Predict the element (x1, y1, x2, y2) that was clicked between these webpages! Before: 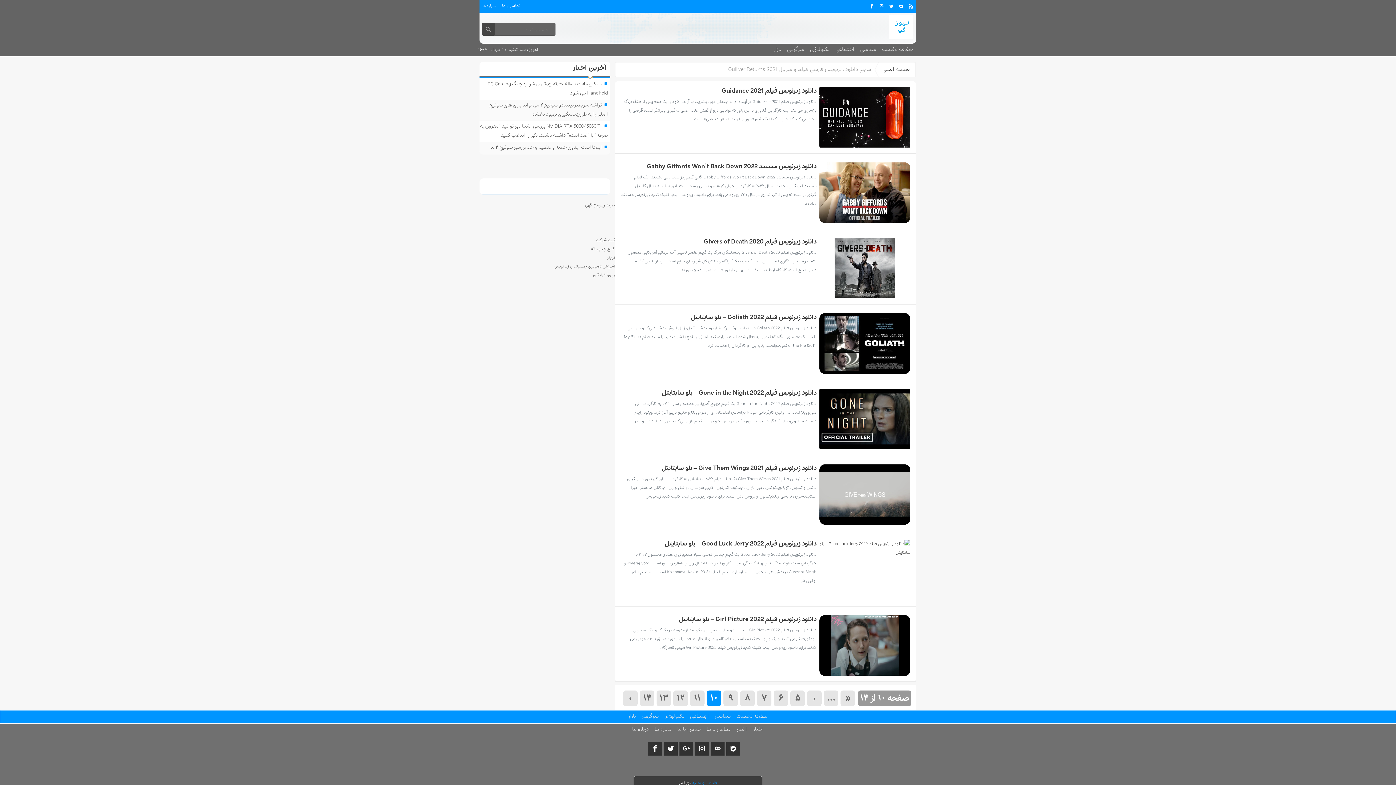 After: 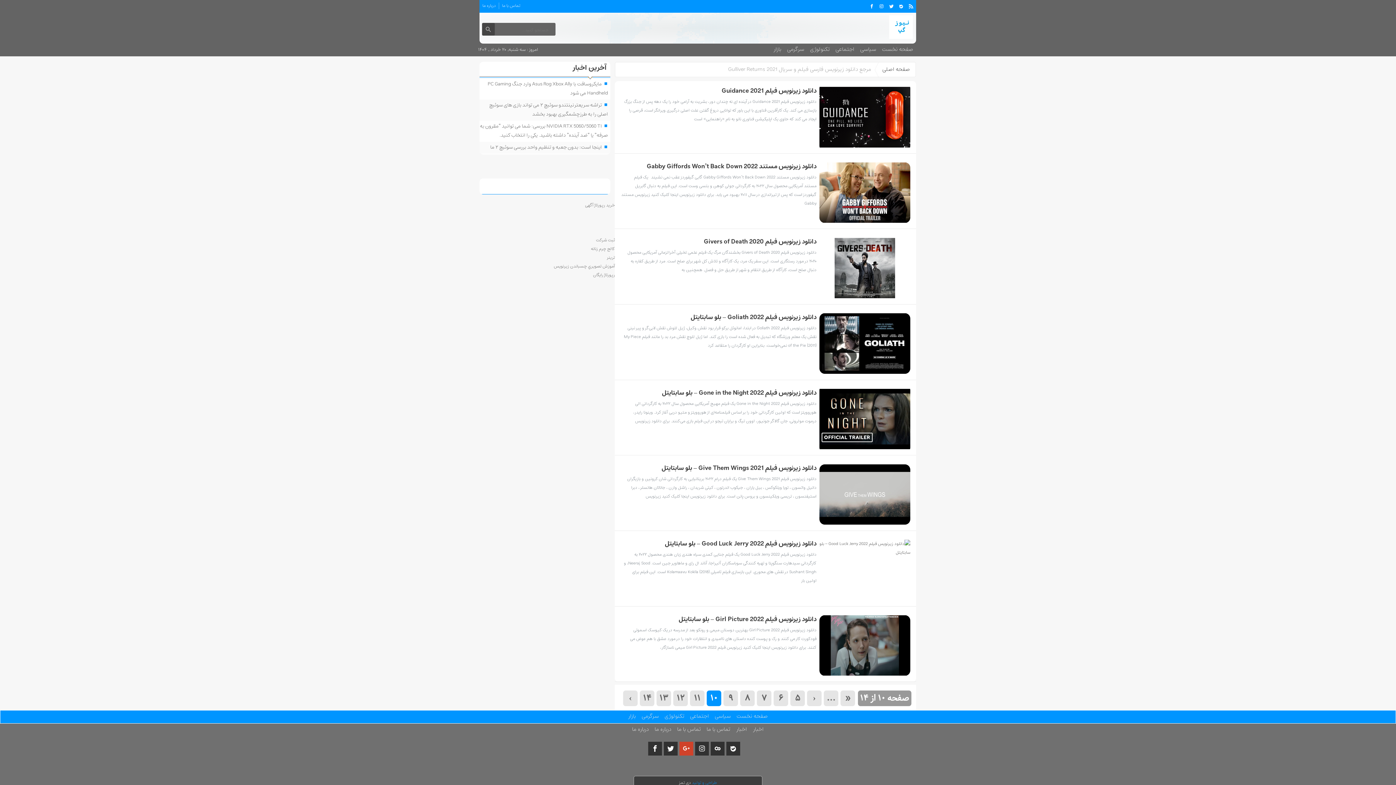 Action: bbox: (679, 742, 693, 756)